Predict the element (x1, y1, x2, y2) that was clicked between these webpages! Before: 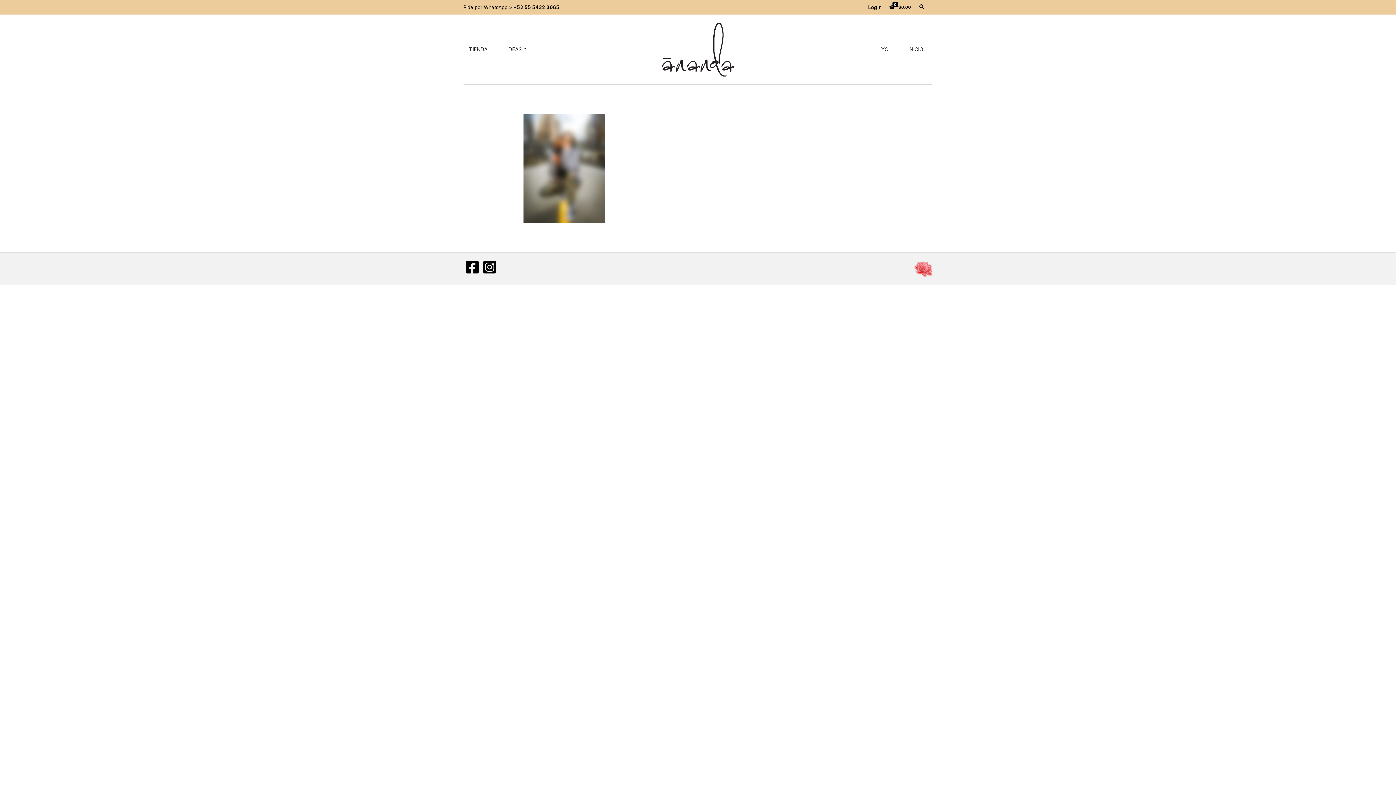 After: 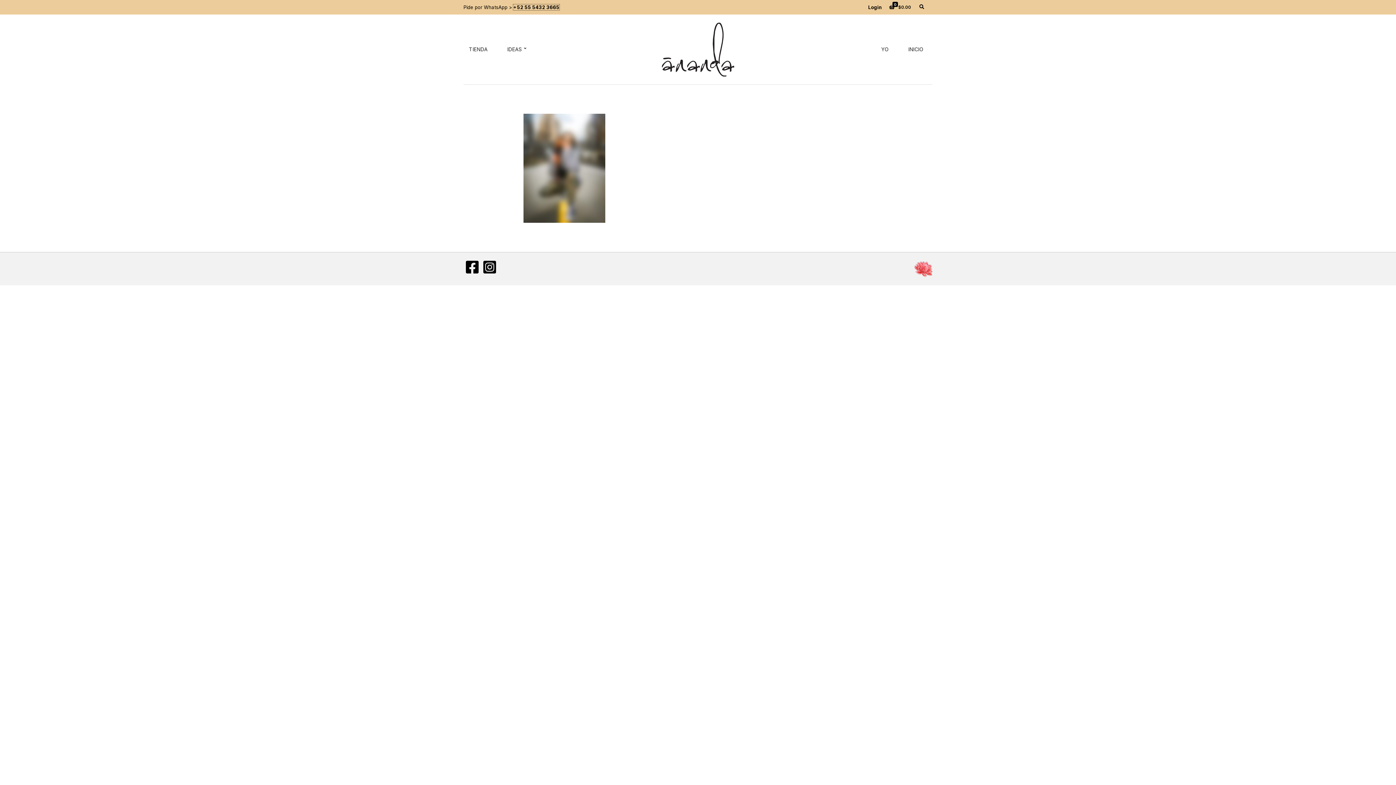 Action: label: +52 55 5432 3665 bbox: (513, 4, 559, 10)